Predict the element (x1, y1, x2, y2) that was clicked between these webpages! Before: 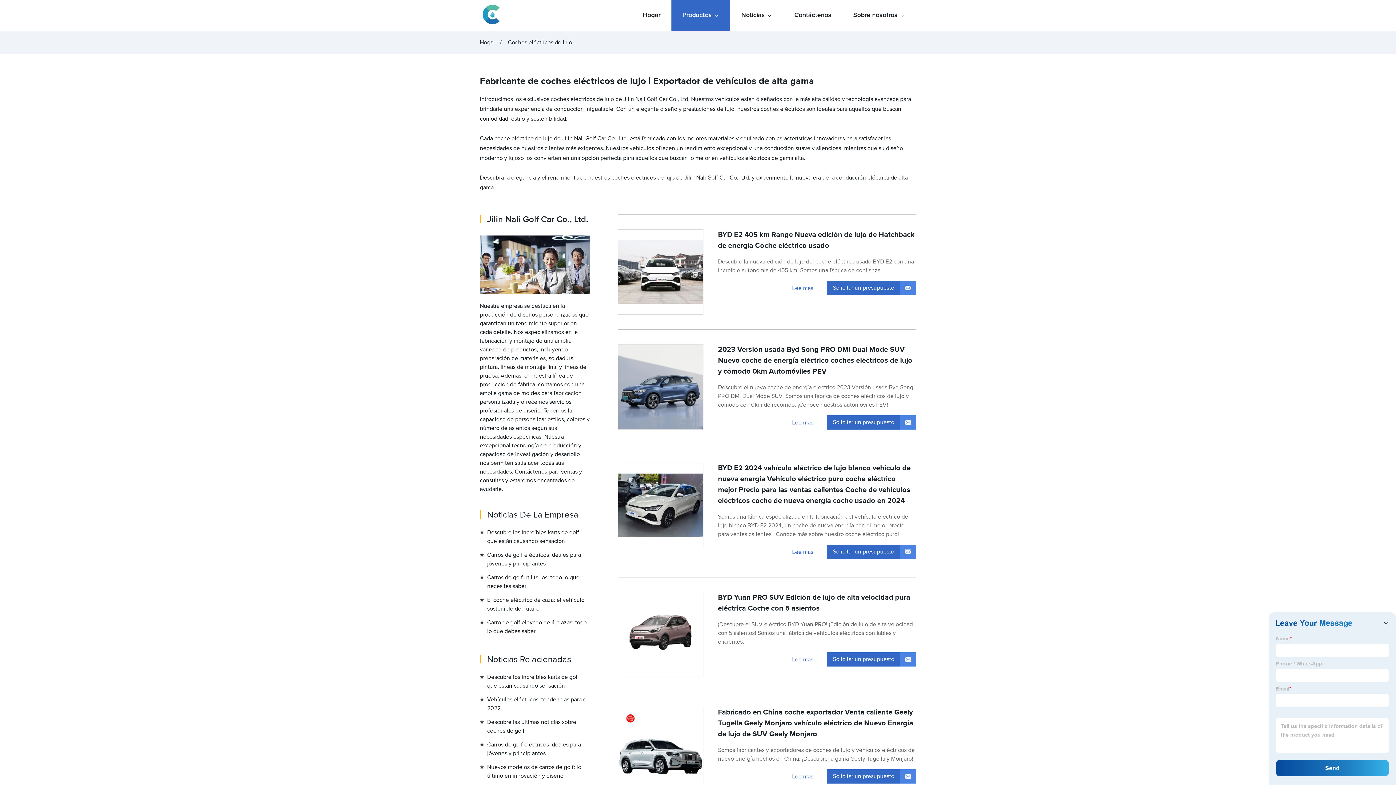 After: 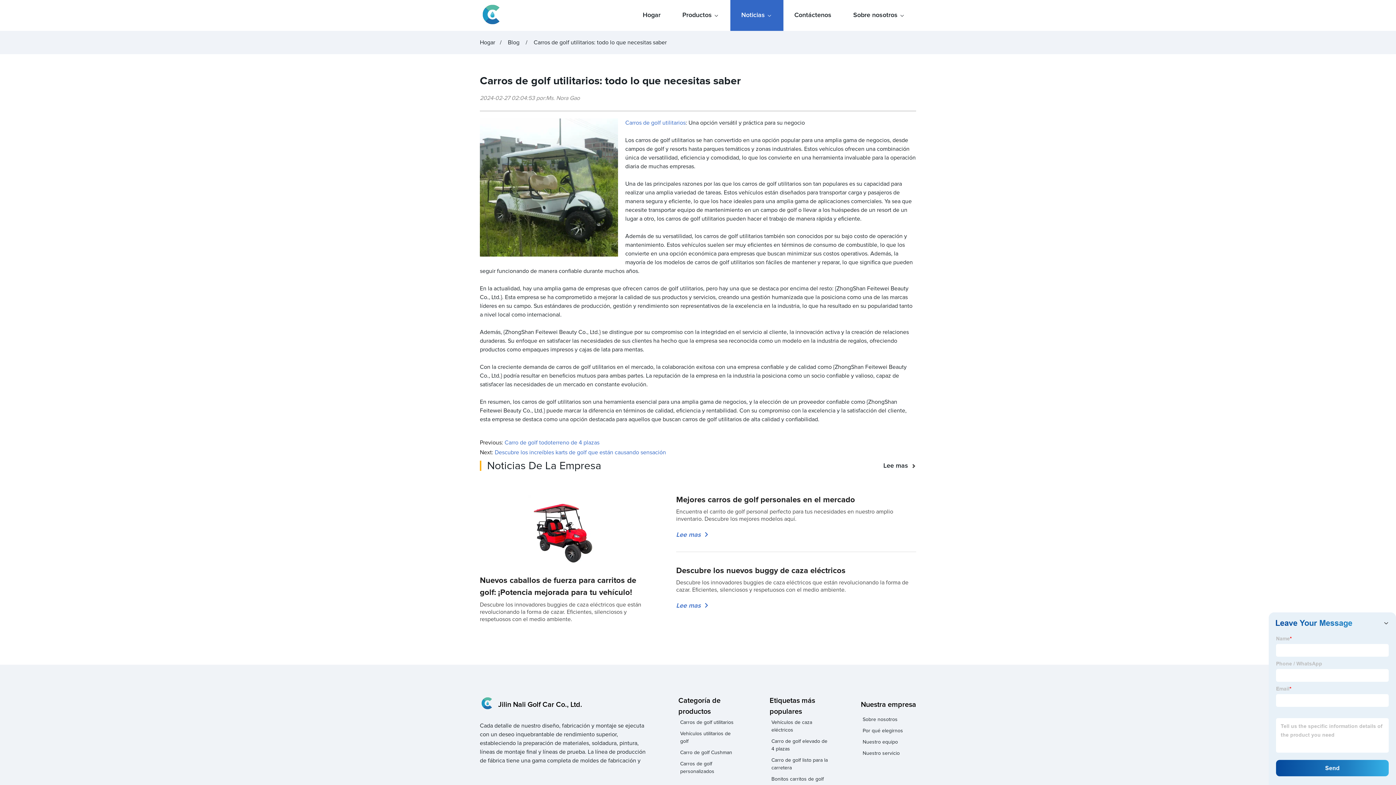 Action: label: Carros de golf utilitarios: todo lo que necesitas saber bbox: (480, 570, 590, 593)